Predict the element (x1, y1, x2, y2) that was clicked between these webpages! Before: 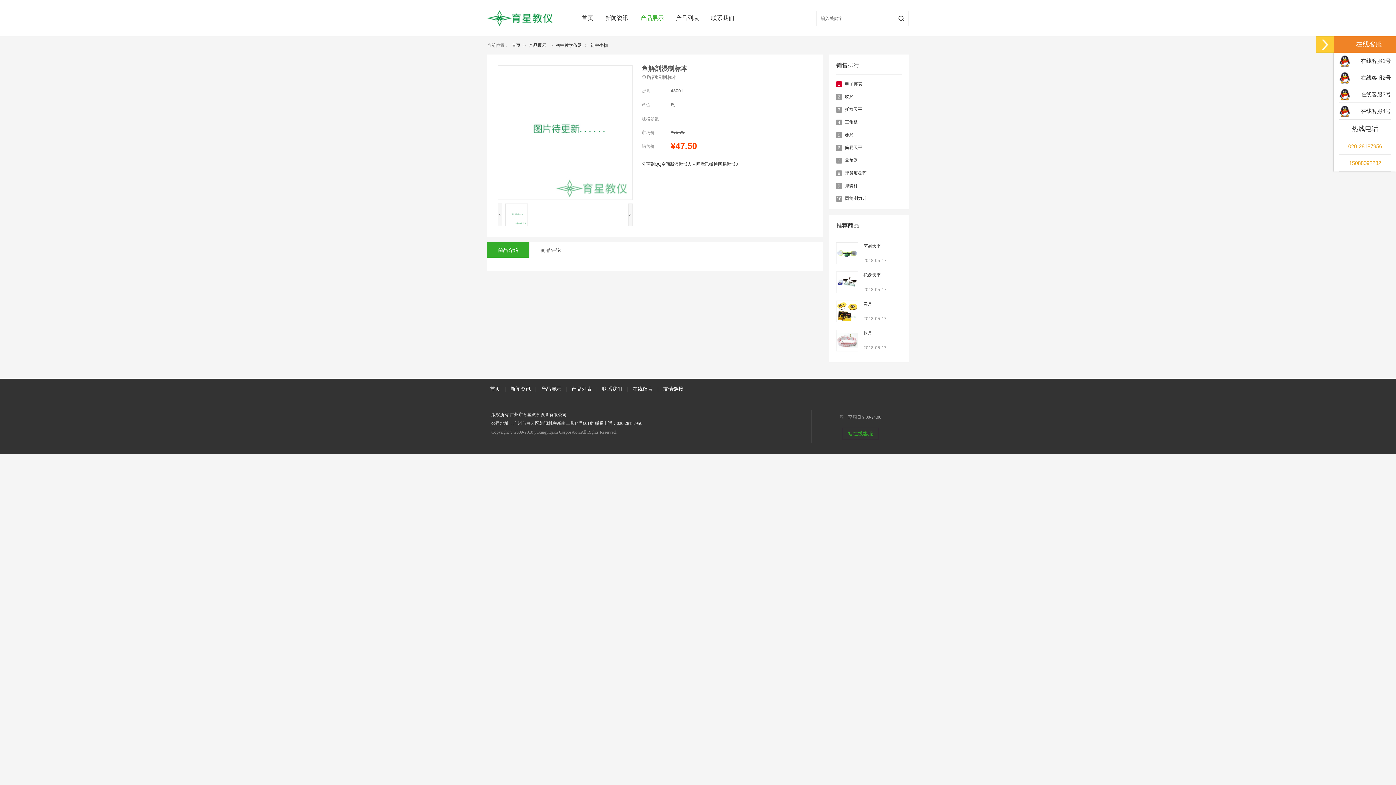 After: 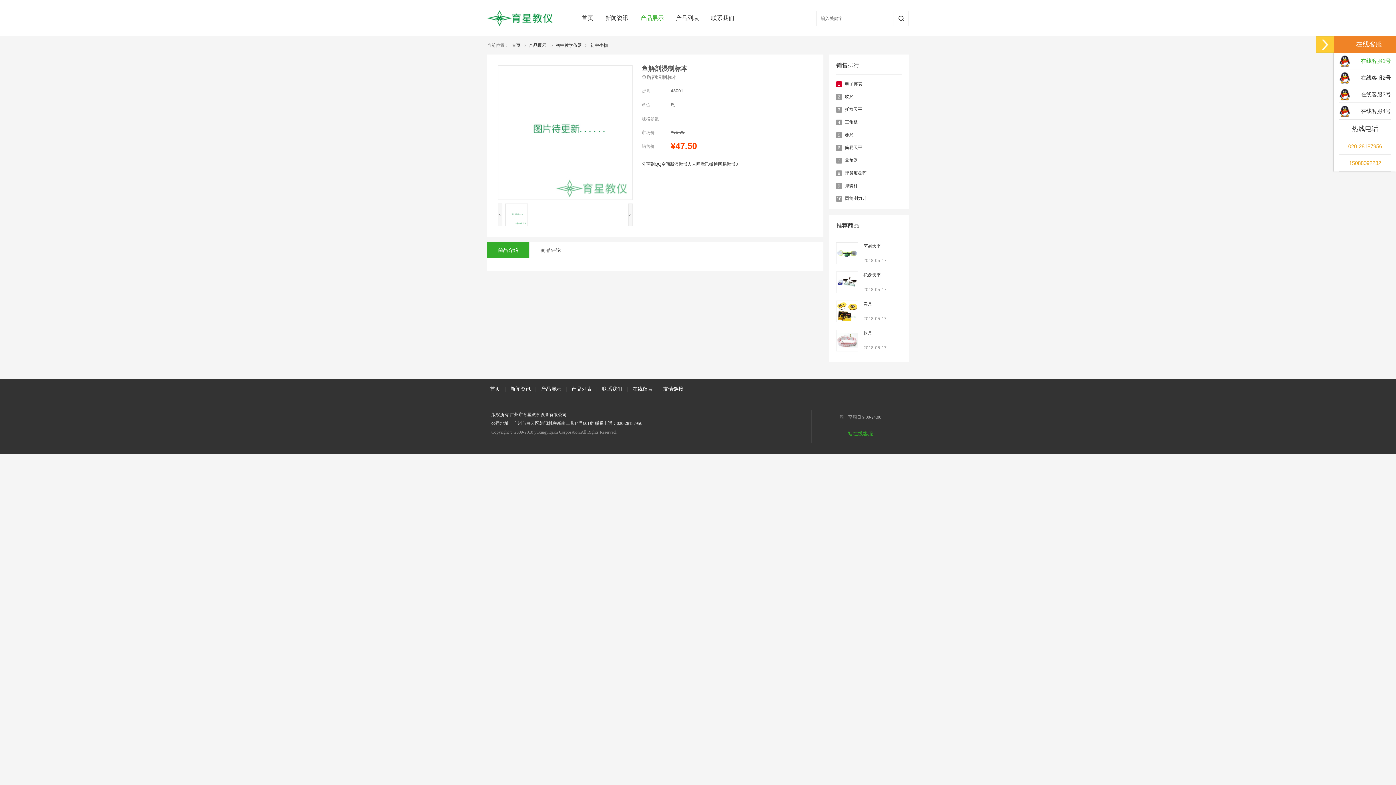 Action: label: 在线客服1号 bbox: (1361, 57, 1391, 64)